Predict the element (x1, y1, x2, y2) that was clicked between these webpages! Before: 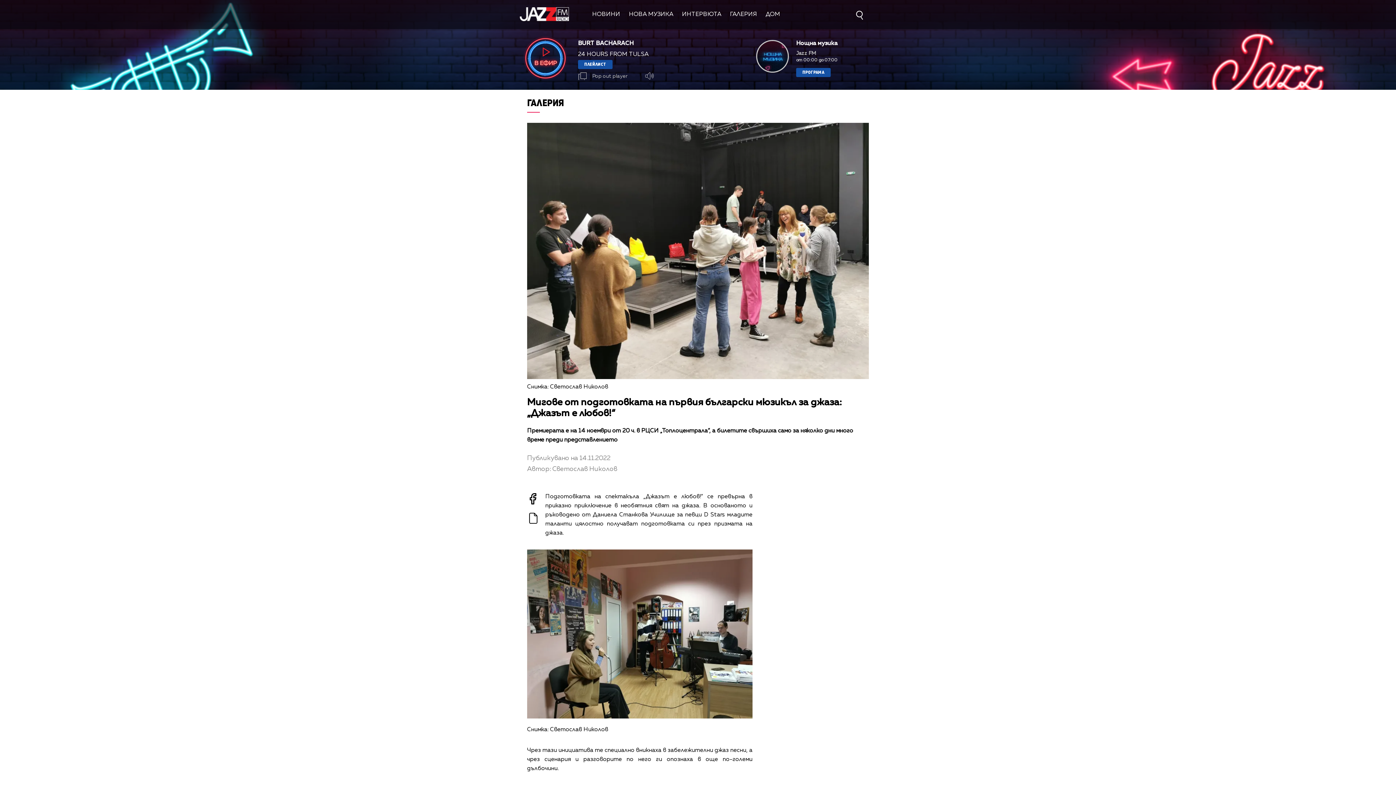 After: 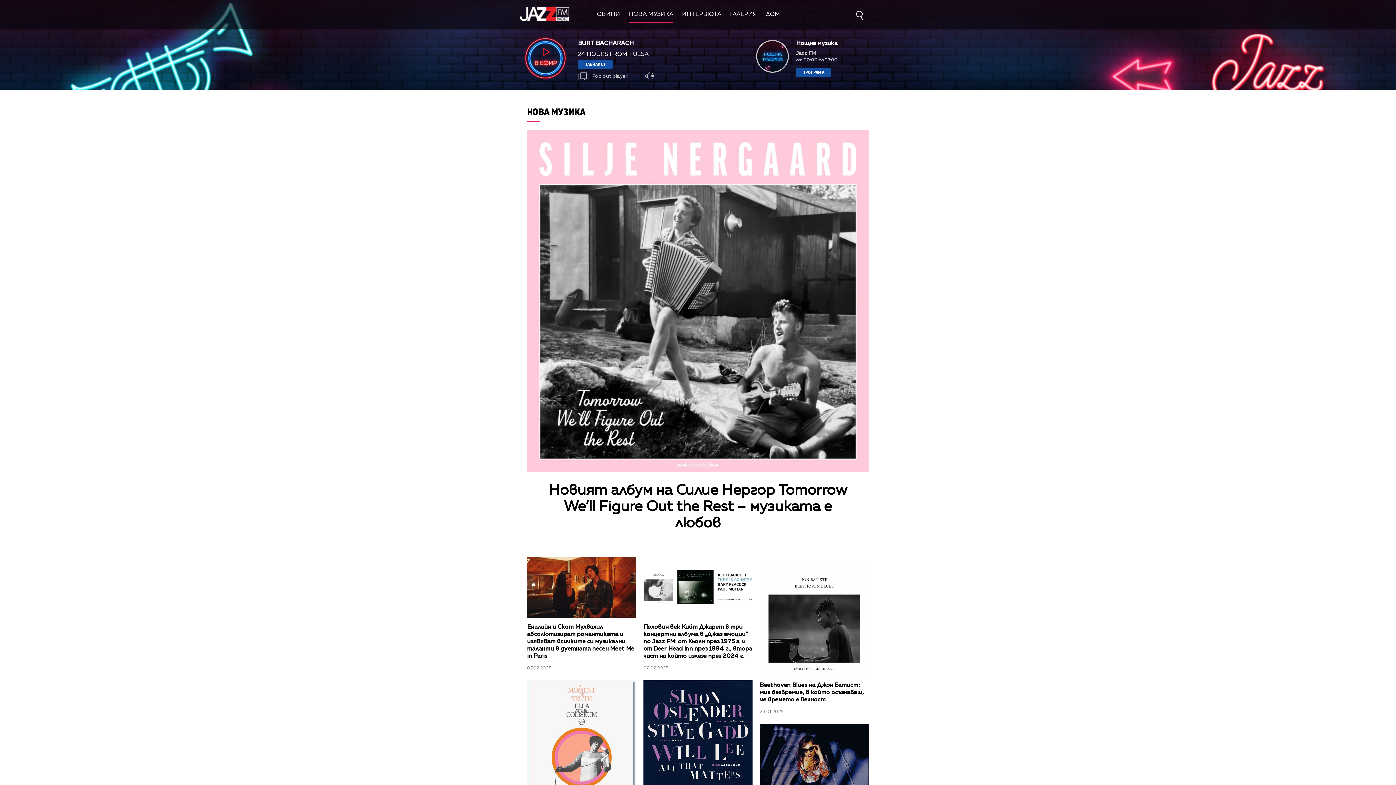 Action: label: НОВА МУЗИКА bbox: (629, 11, 673, 17)